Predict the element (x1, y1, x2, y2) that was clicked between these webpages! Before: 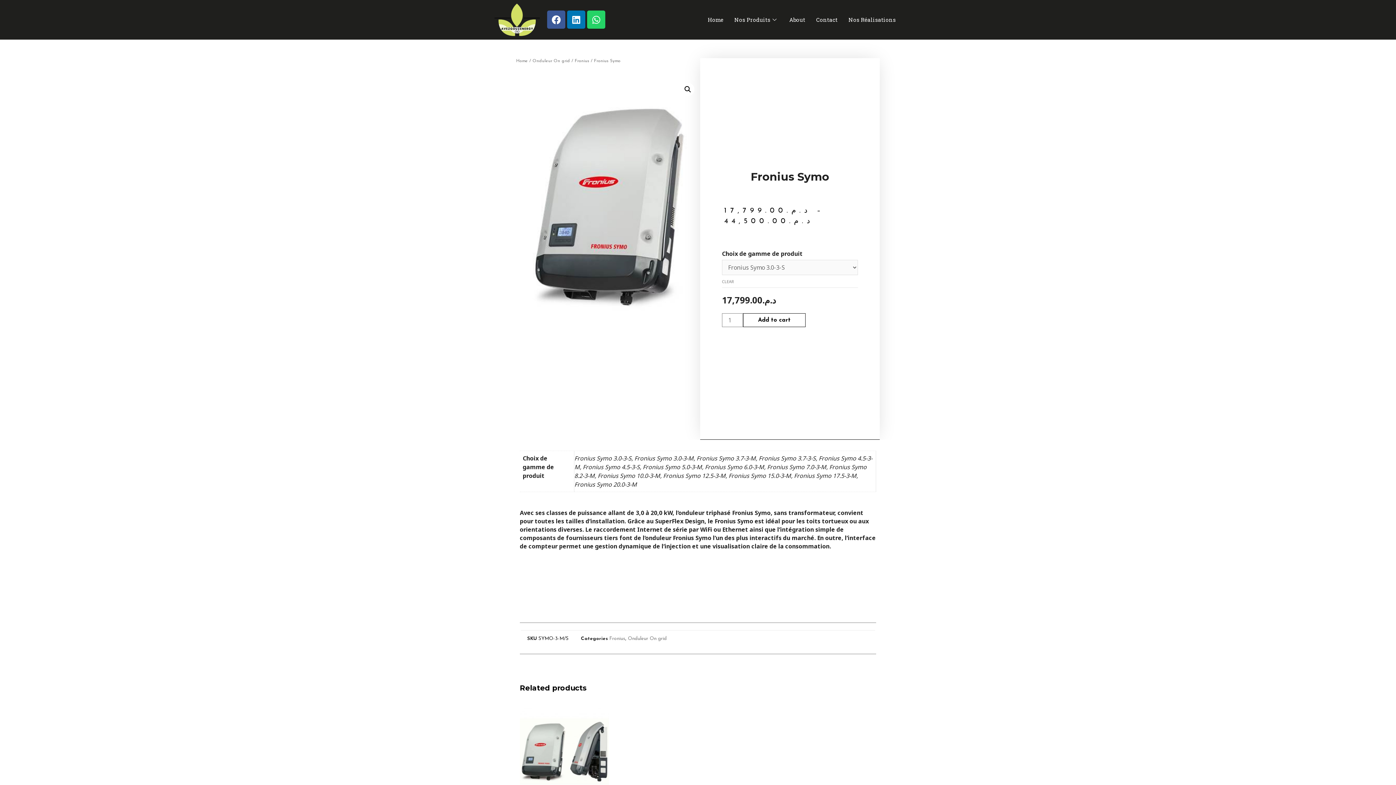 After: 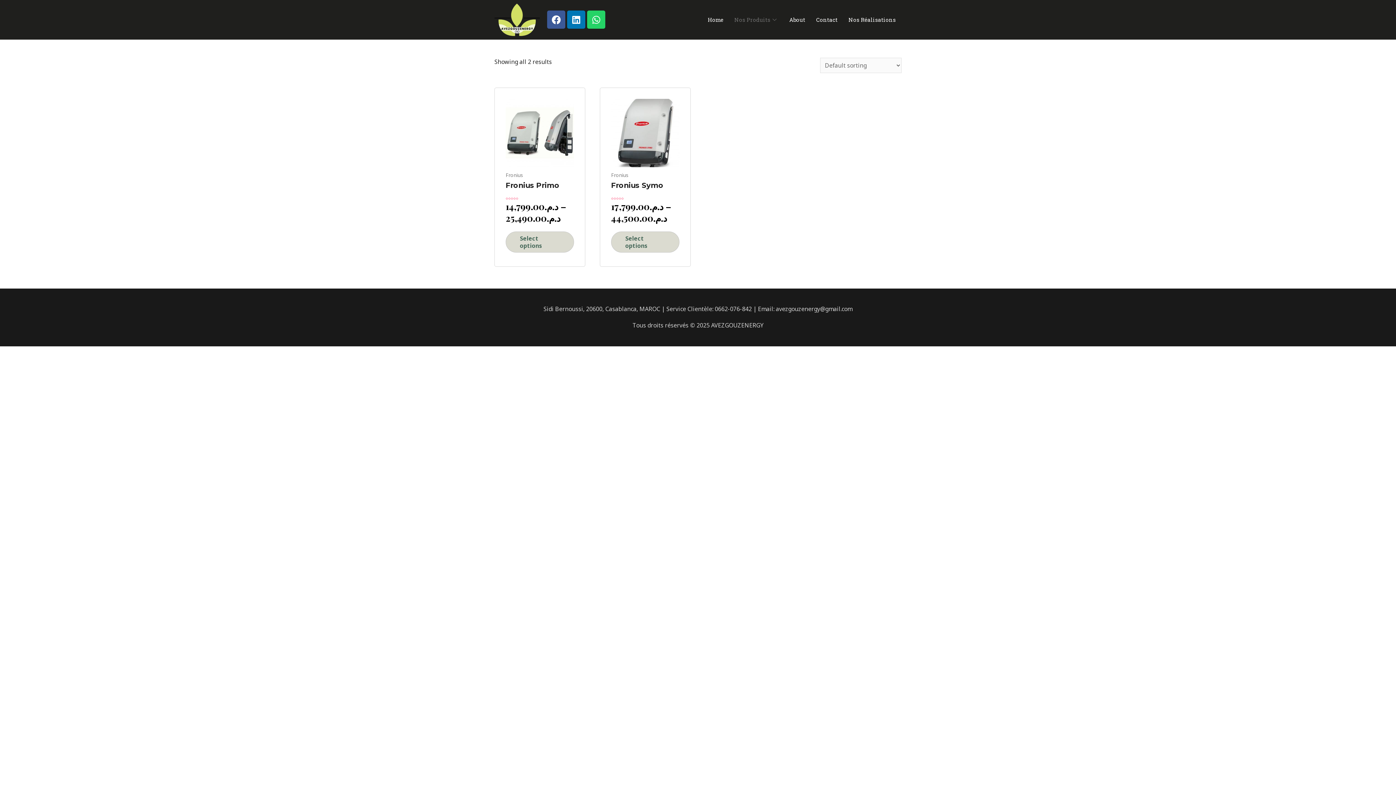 Action: label: Fronius bbox: (609, 636, 625, 641)